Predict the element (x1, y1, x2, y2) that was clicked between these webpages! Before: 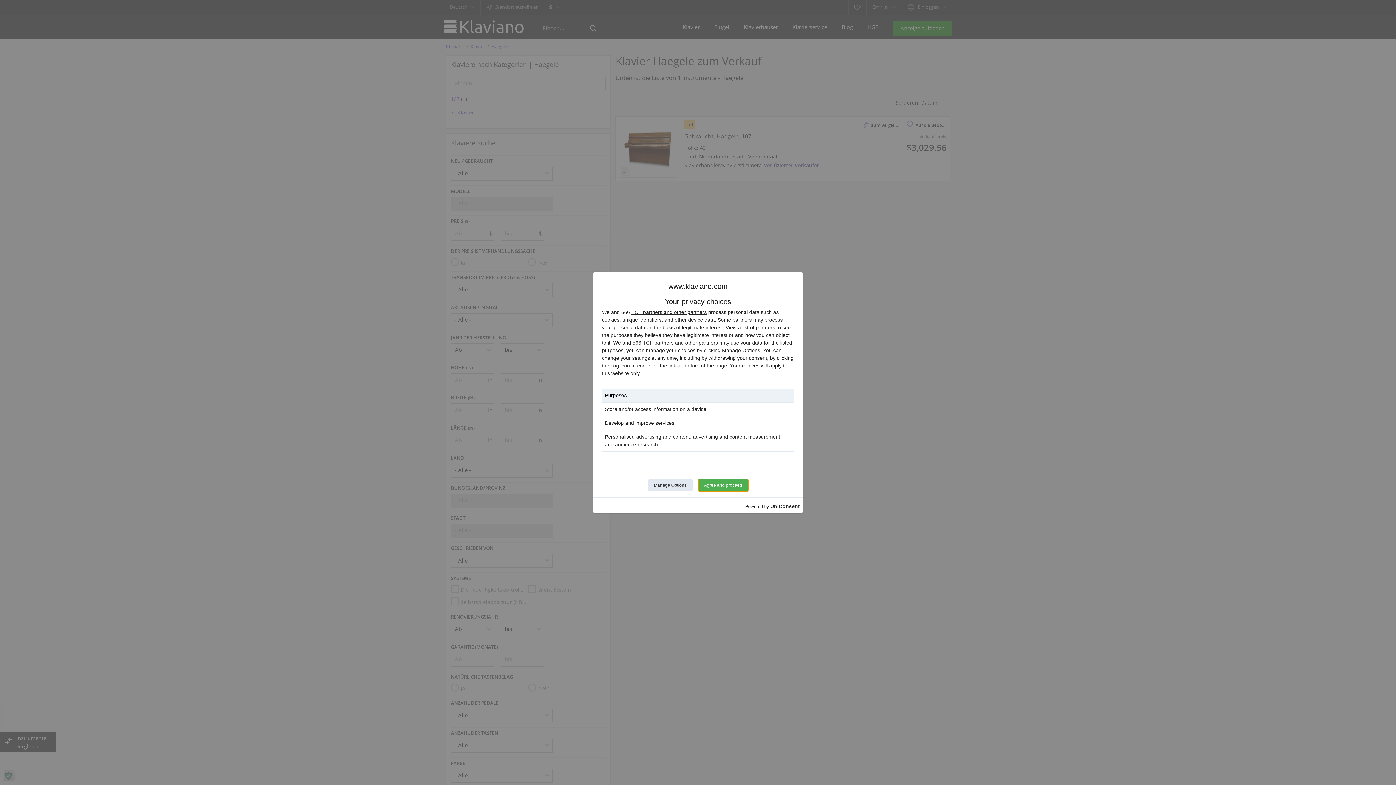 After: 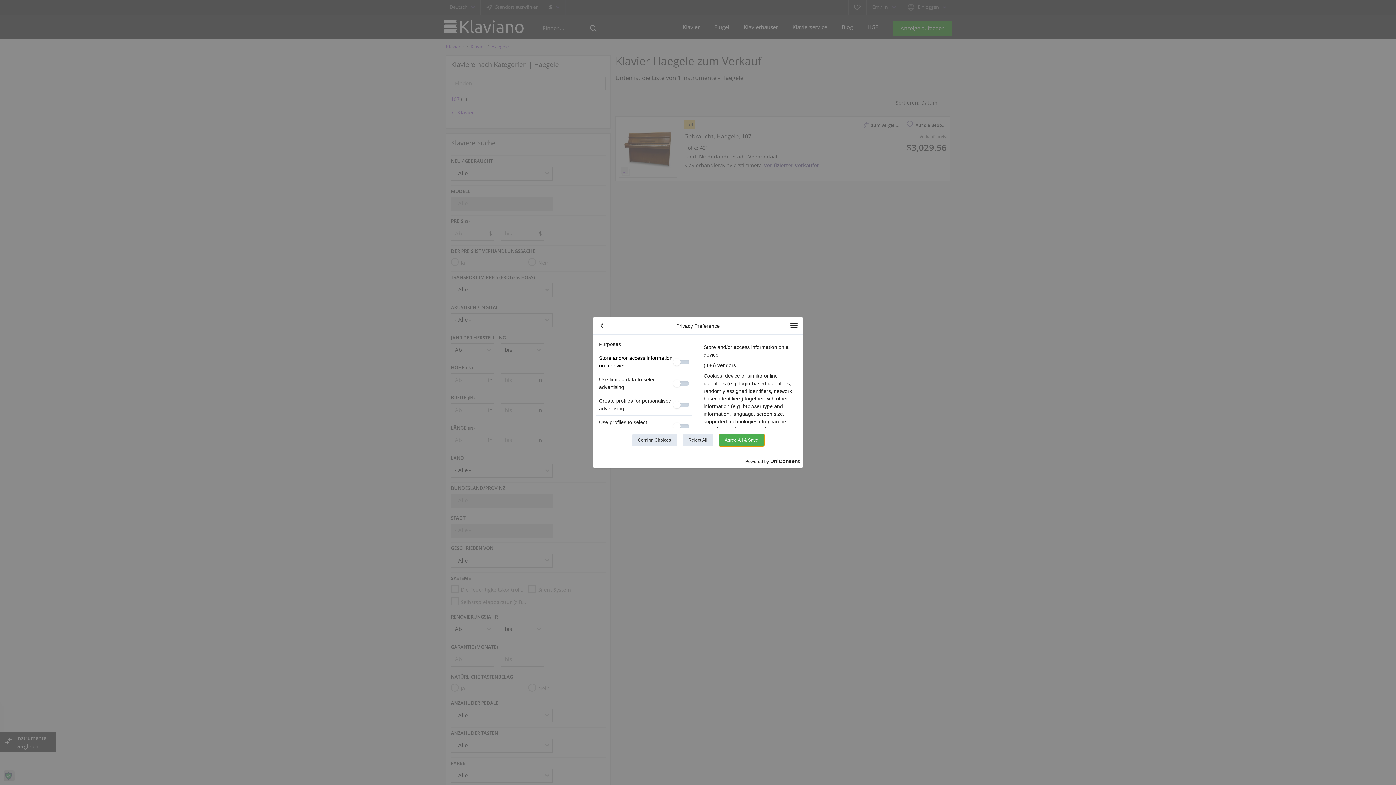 Action: bbox: (648, 479, 692, 491) label: Manage Options